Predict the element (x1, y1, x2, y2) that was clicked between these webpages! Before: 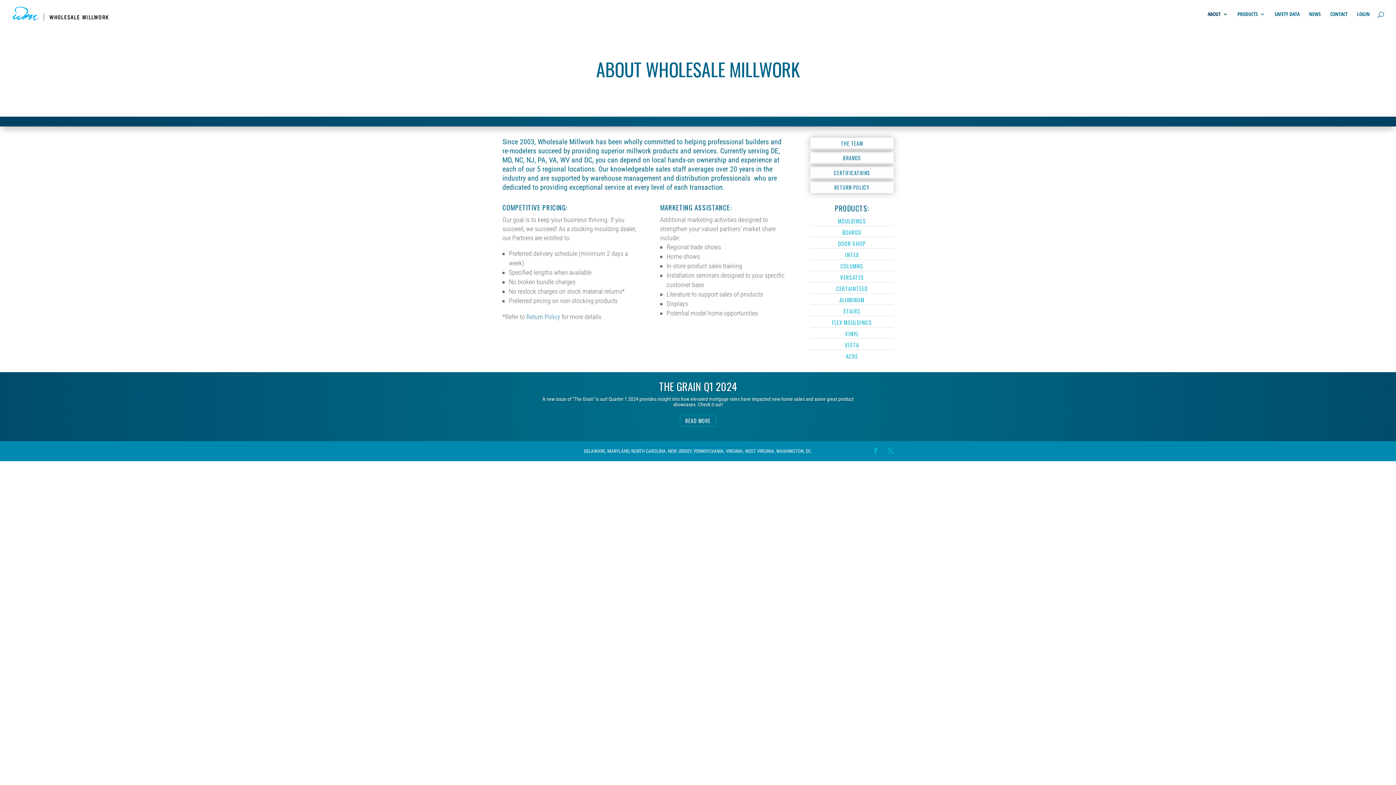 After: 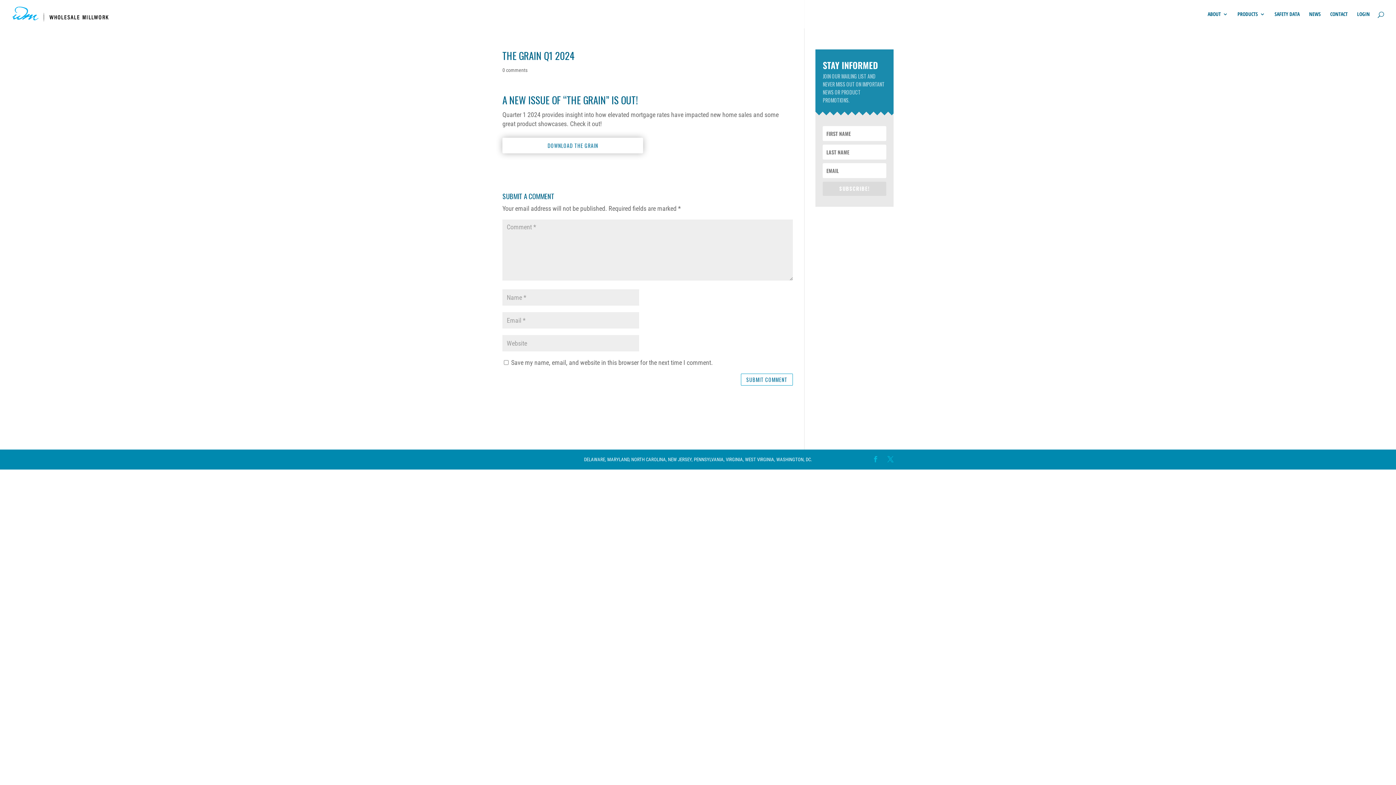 Action: label: READ MORE bbox: (680, 414, 716, 427)